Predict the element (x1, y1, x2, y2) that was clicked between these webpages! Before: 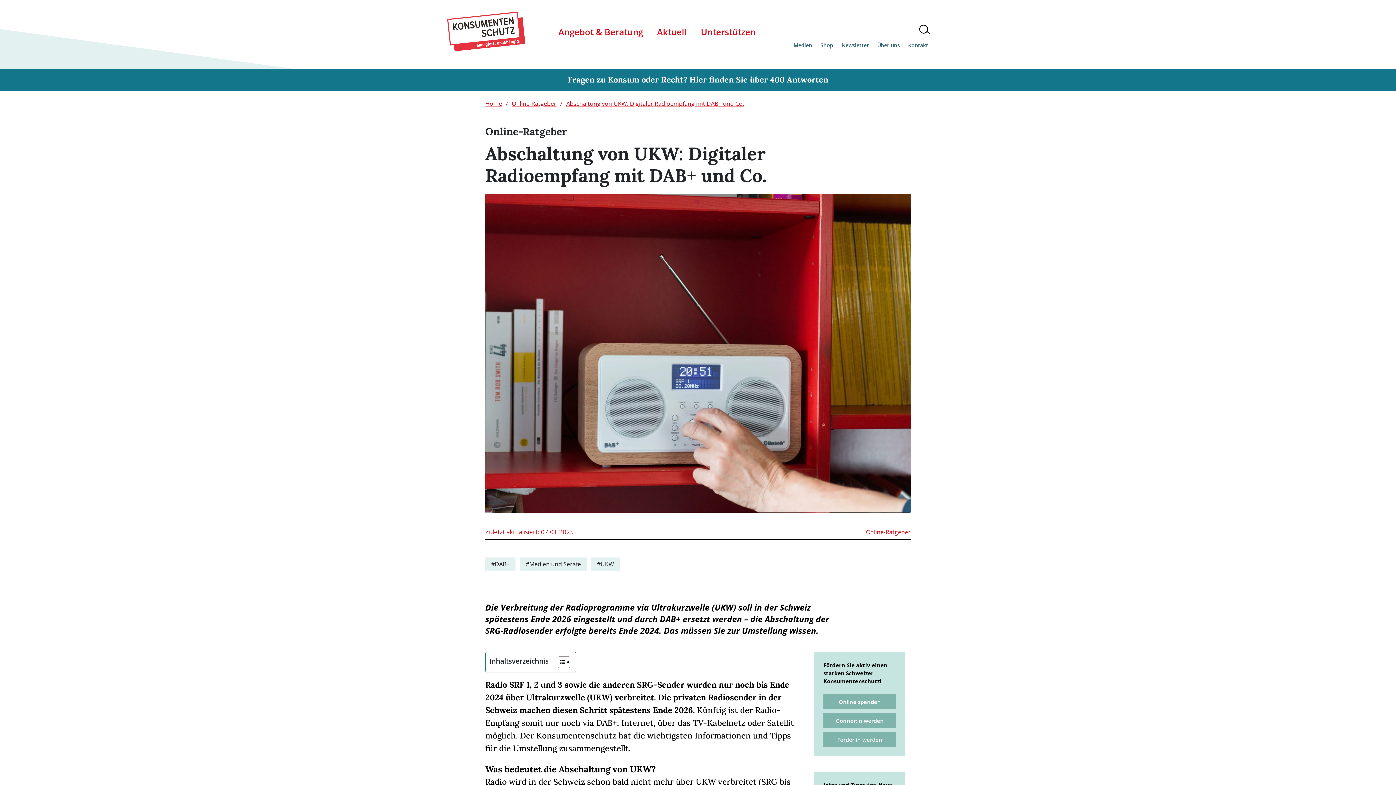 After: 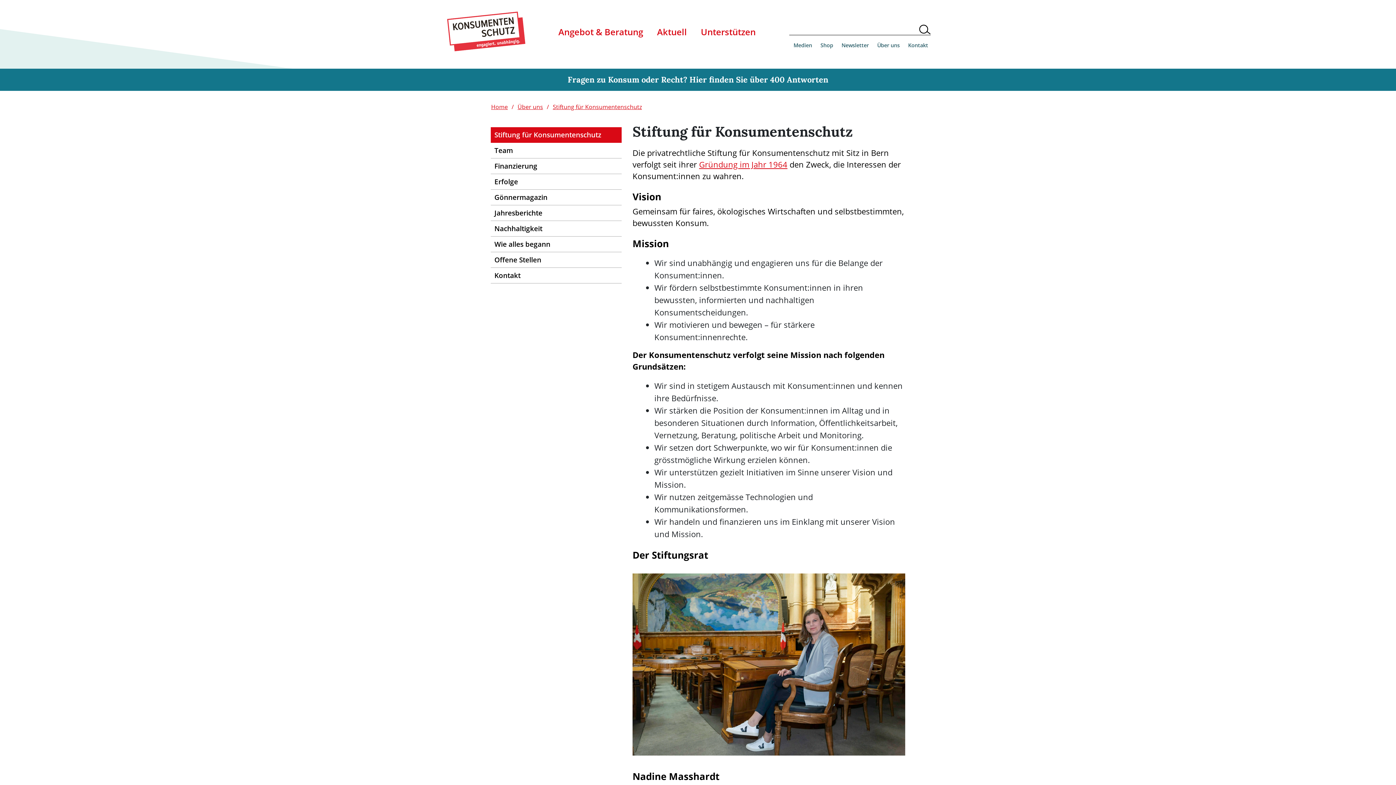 Action: label: Über uns bbox: (877, 41, 908, 48)